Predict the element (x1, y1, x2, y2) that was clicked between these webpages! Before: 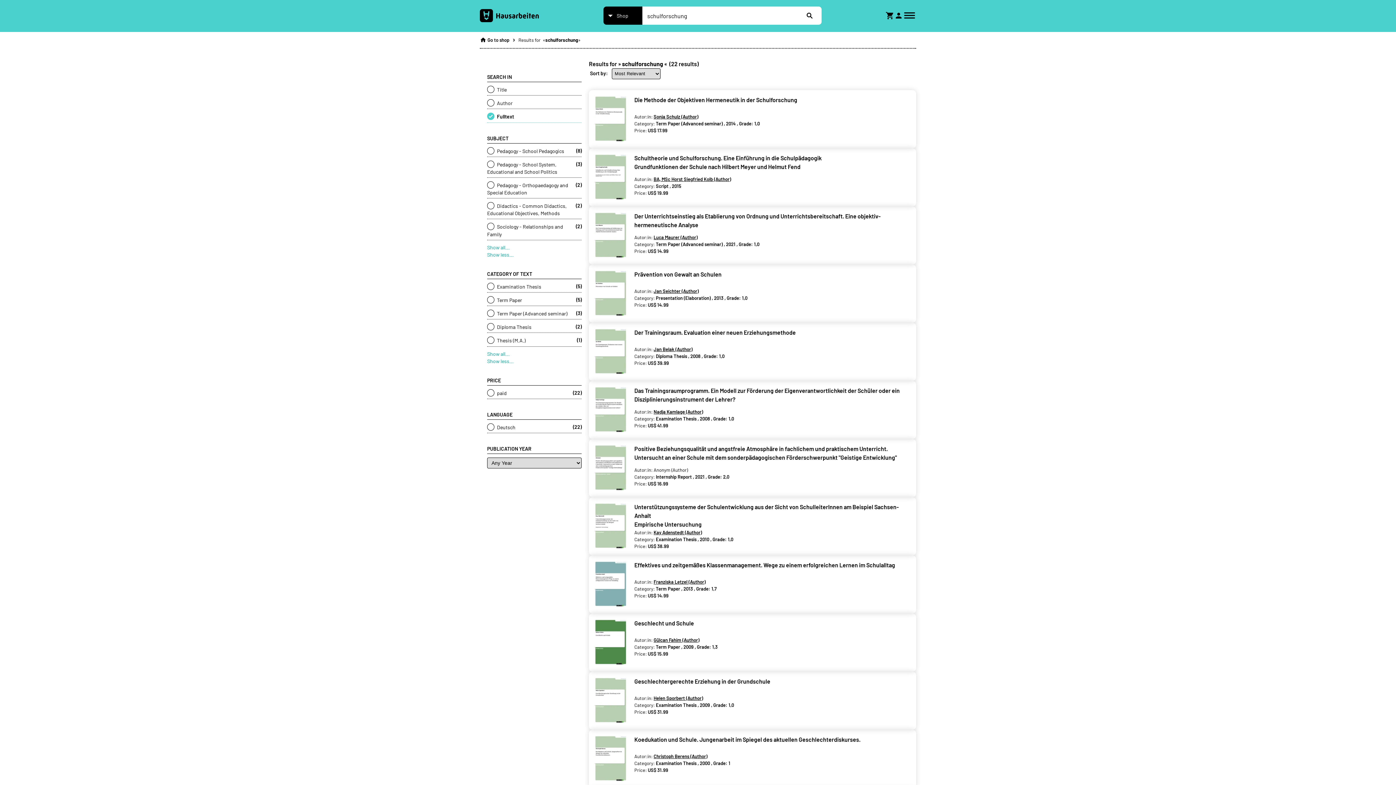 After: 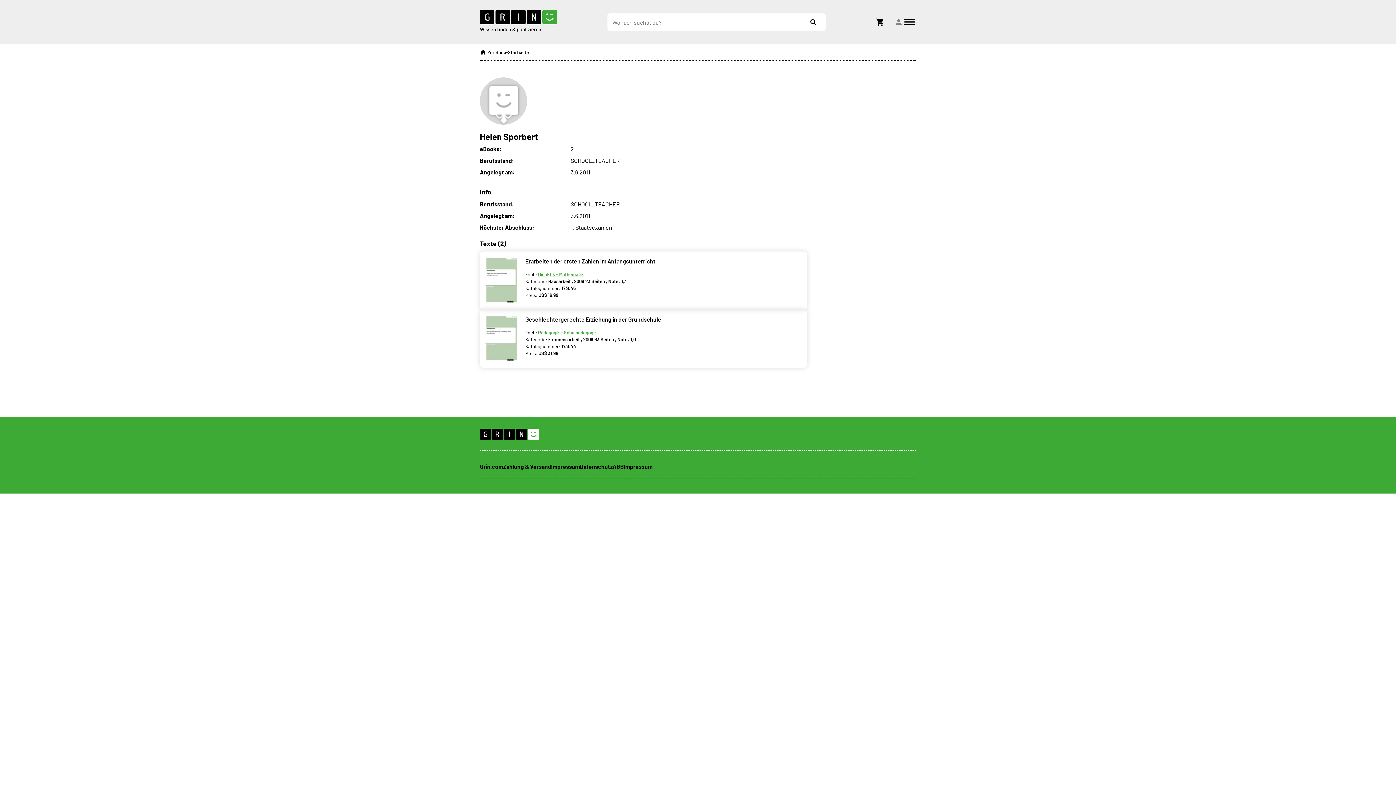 Action: bbox: (653, 695, 703, 701) label: Helen Sporbert (Author)